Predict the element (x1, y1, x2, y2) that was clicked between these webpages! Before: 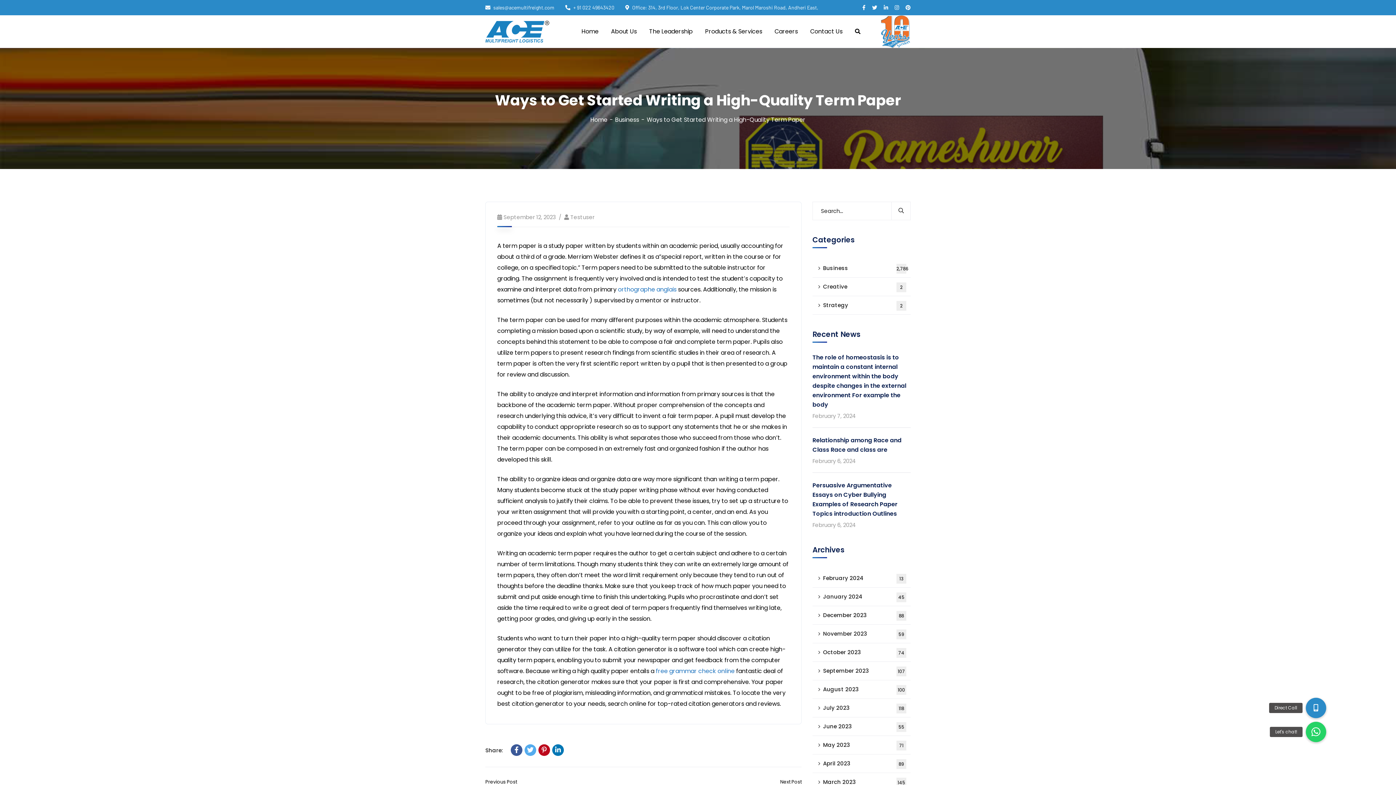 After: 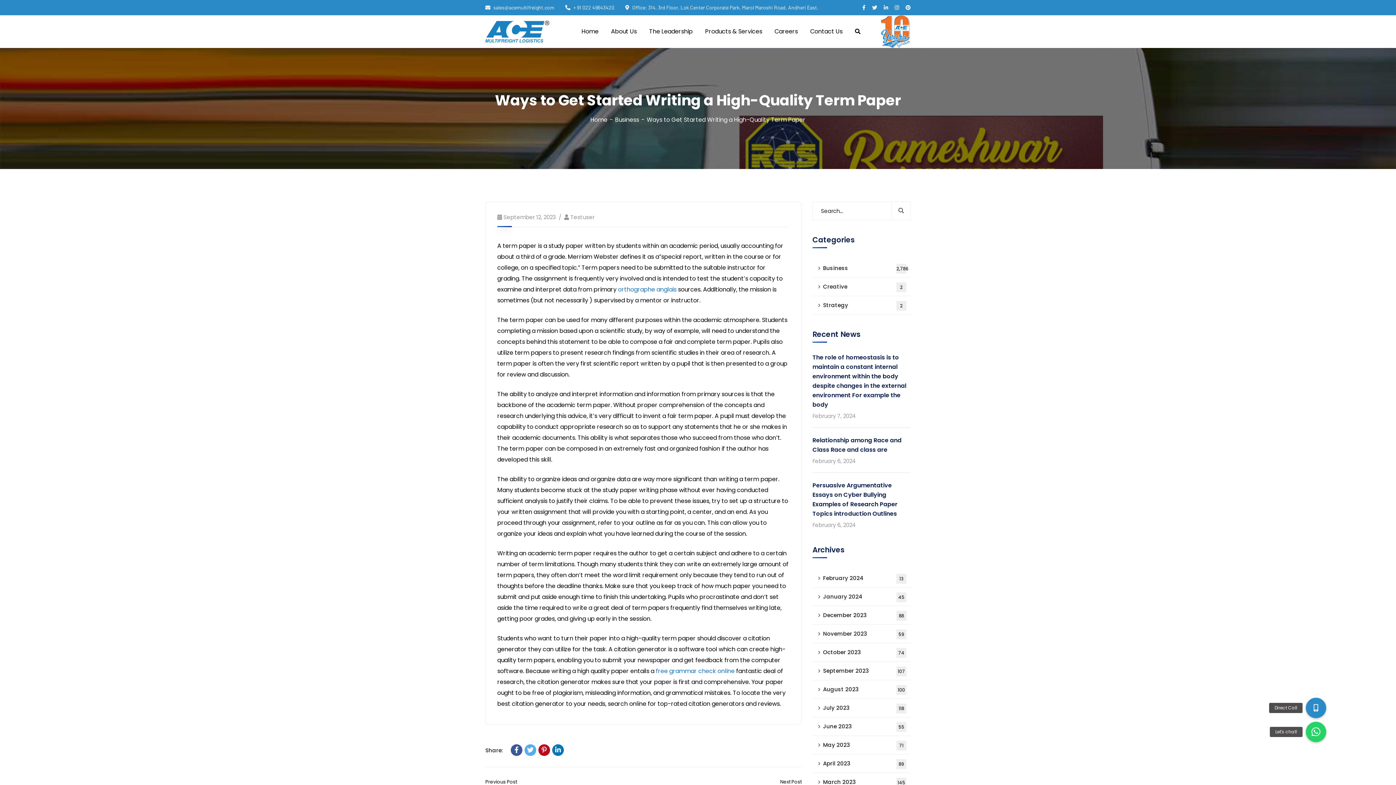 Action: bbox: (872, 4, 877, 11)